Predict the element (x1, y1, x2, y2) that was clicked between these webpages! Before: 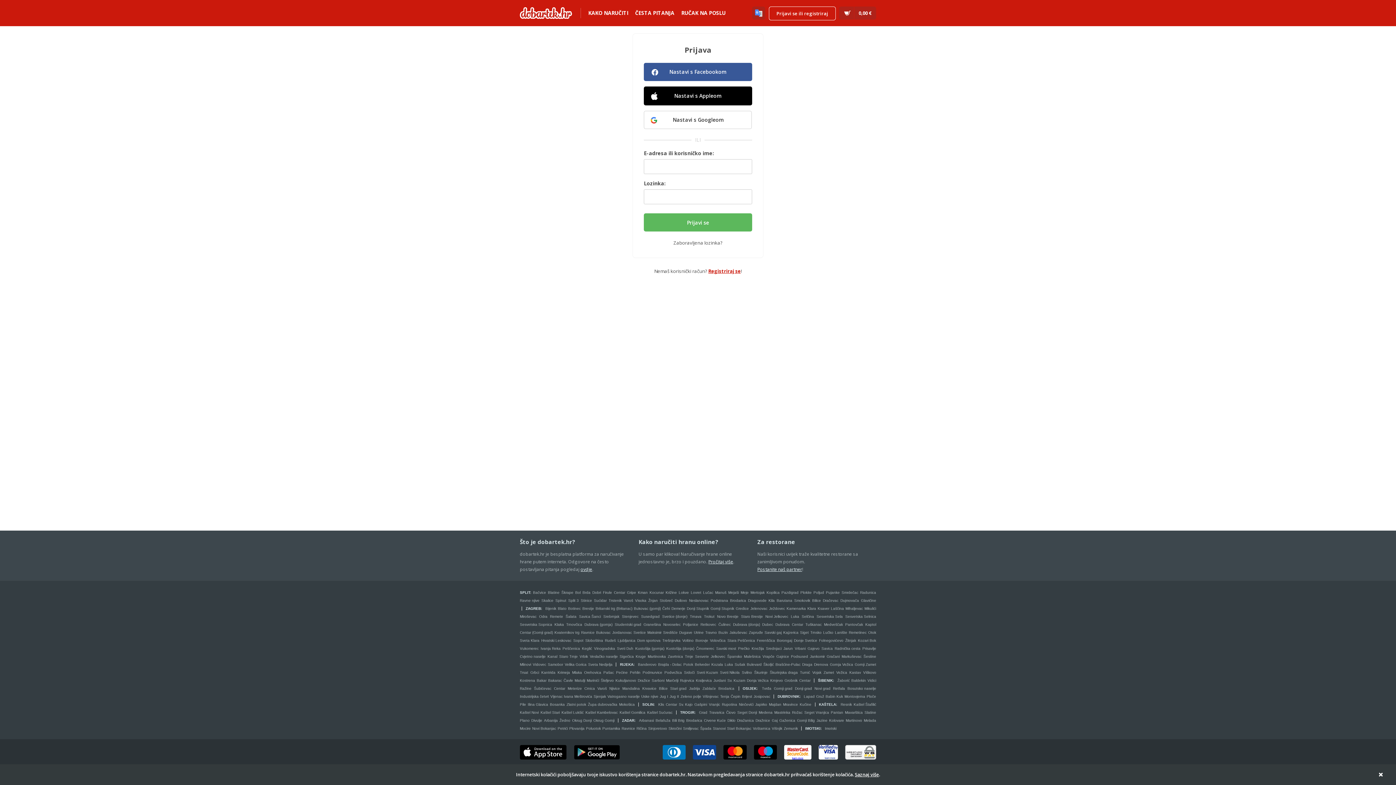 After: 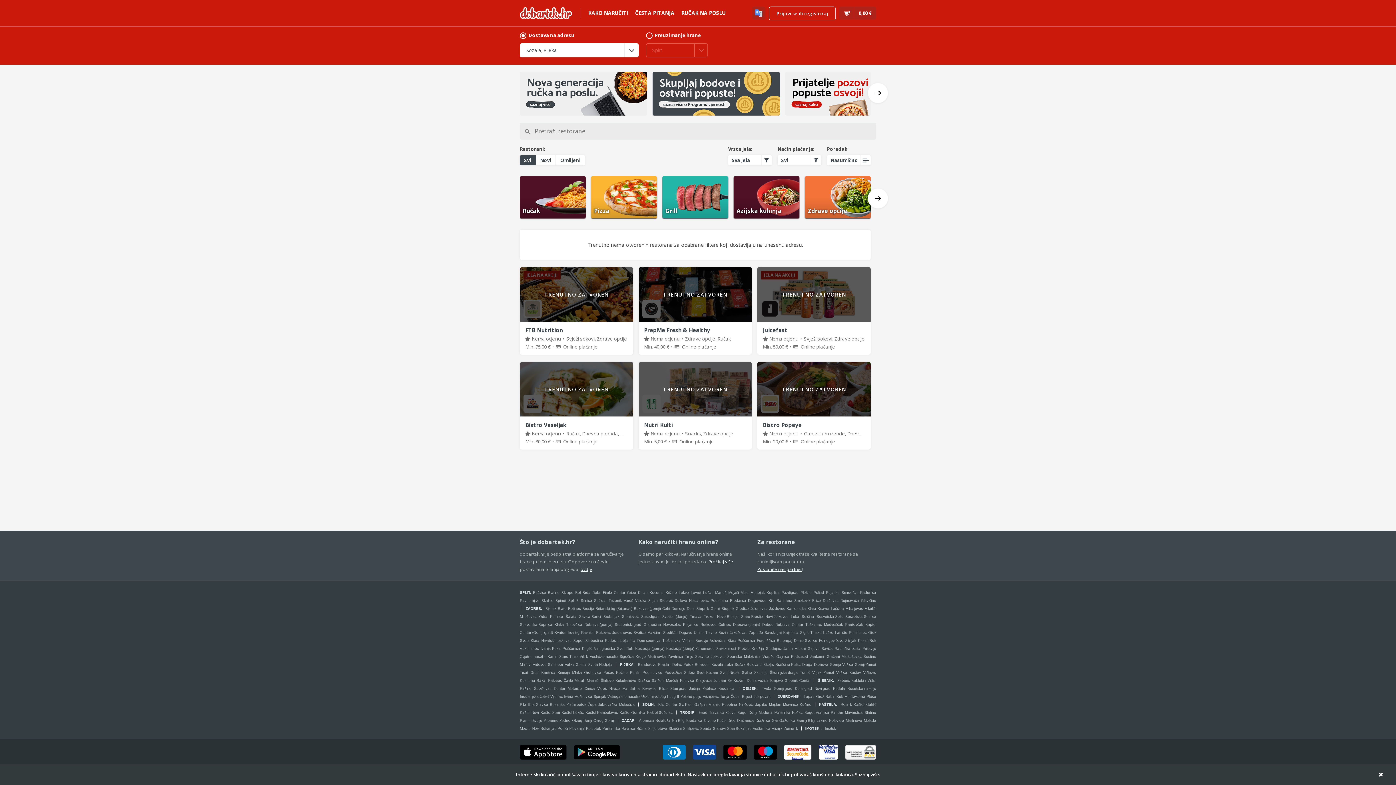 Action: bbox: (711, 662, 723, 666) label: Kozala